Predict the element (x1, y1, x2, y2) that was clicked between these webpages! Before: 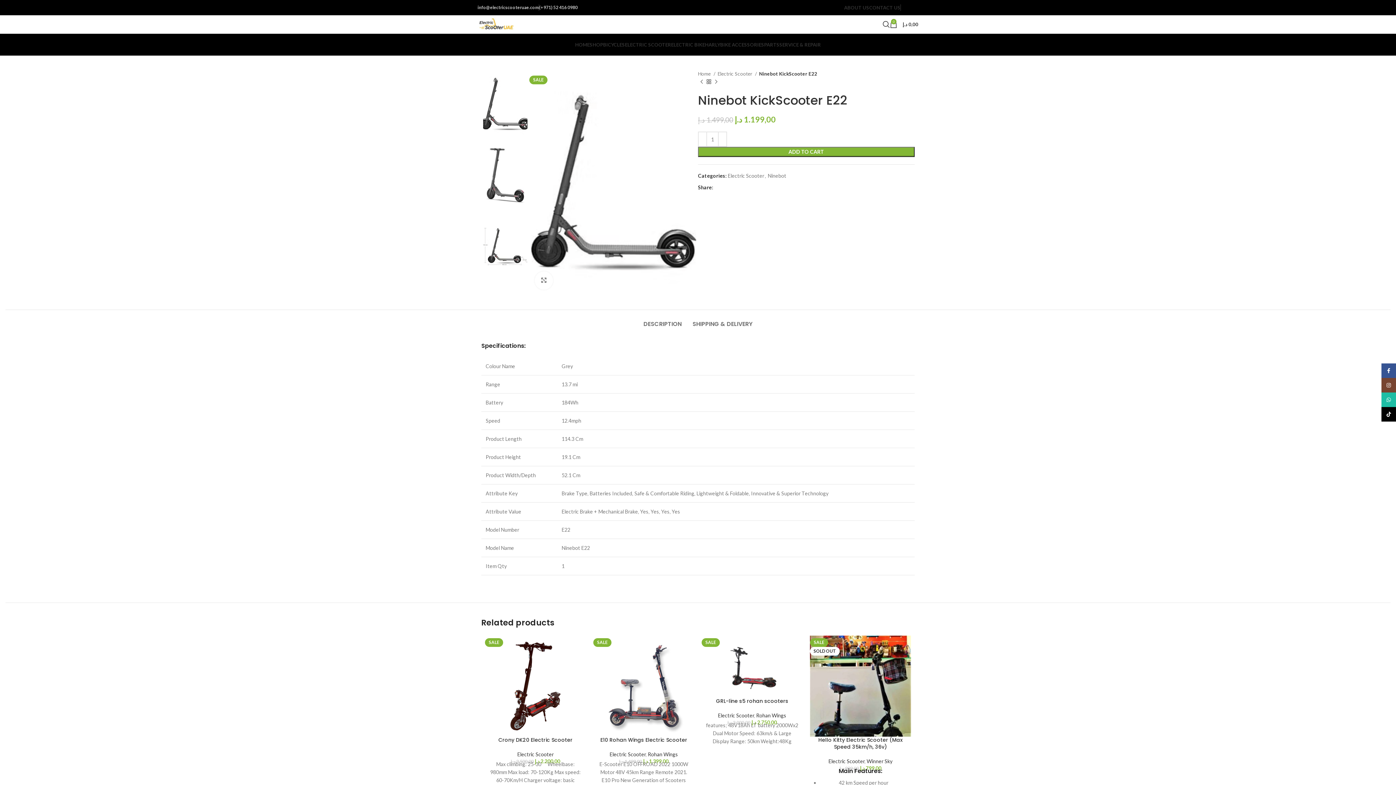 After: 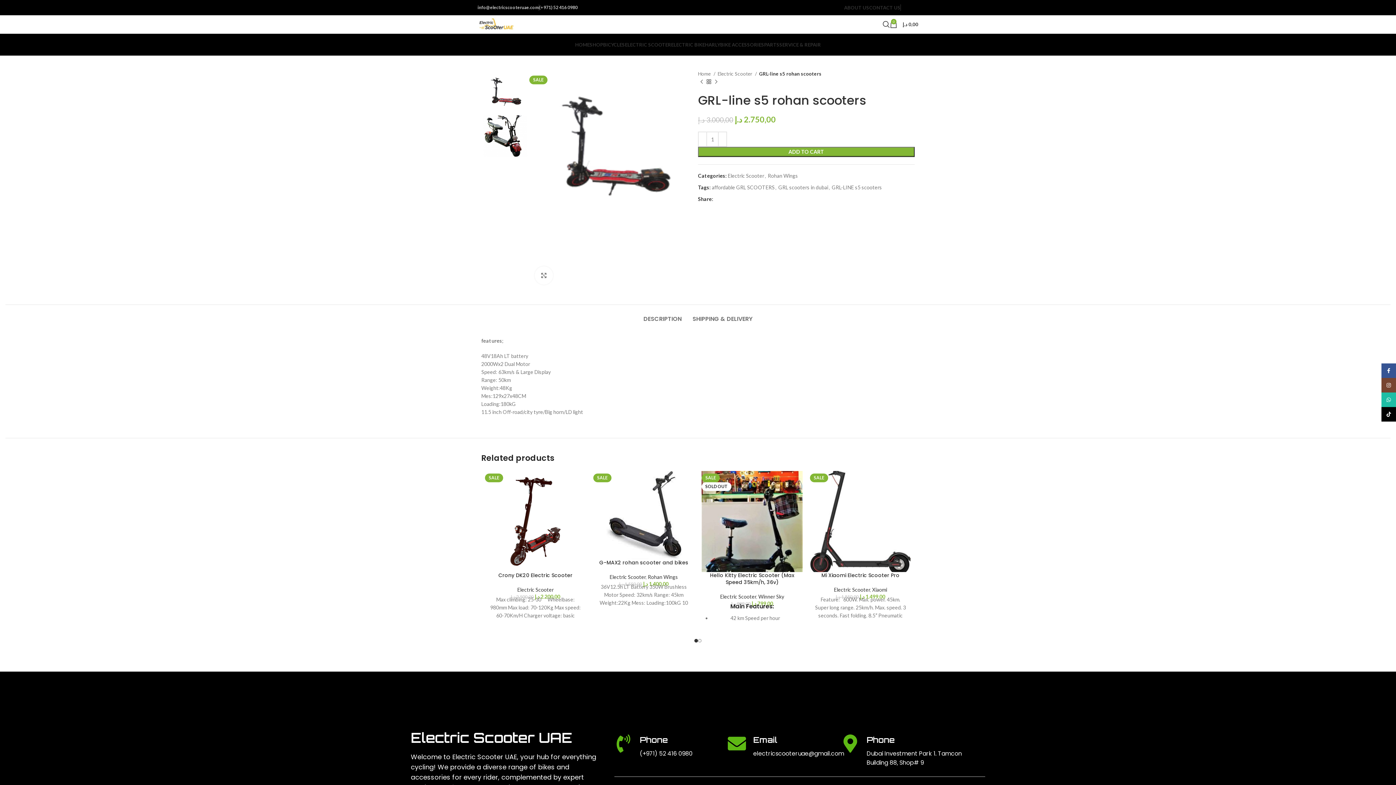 Action: bbox: (701, 636, 802, 698) label: SALE